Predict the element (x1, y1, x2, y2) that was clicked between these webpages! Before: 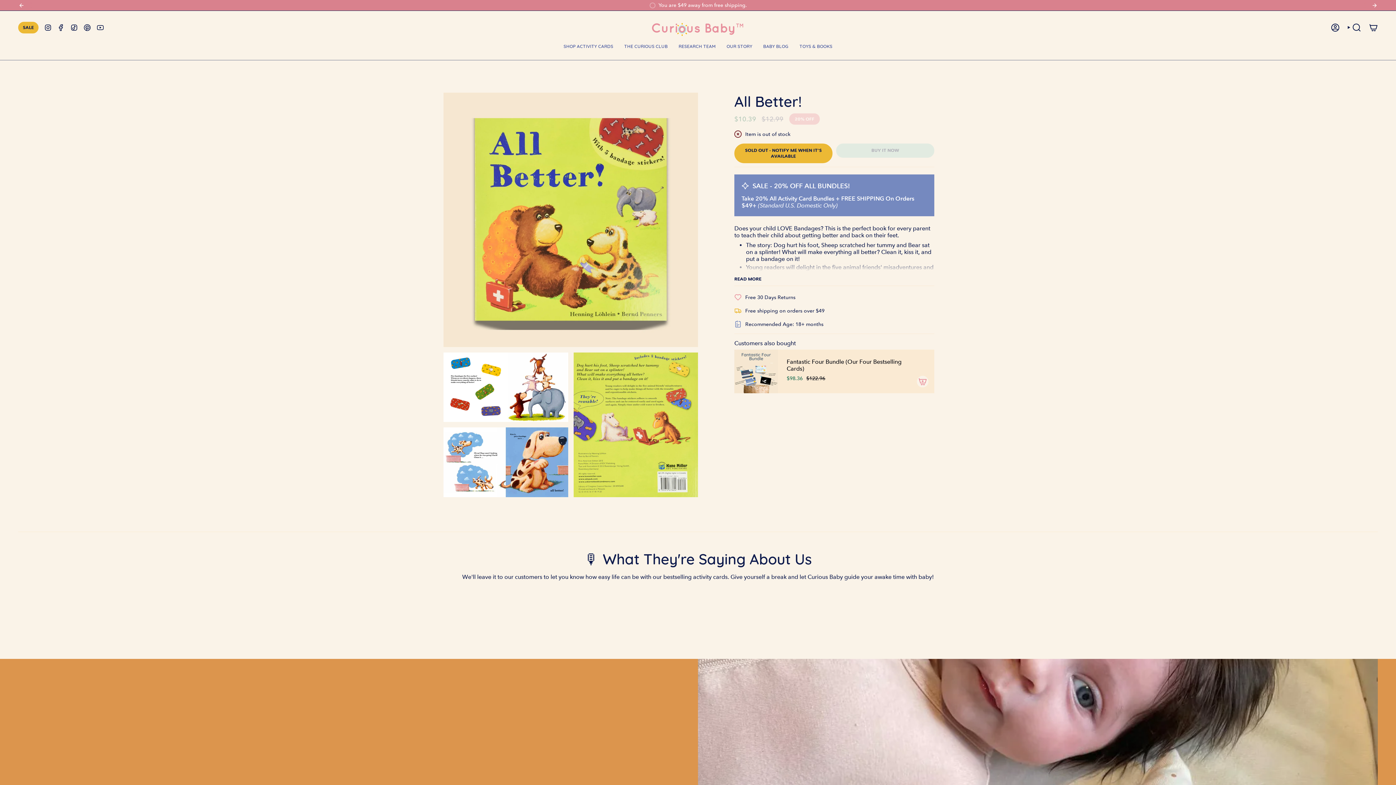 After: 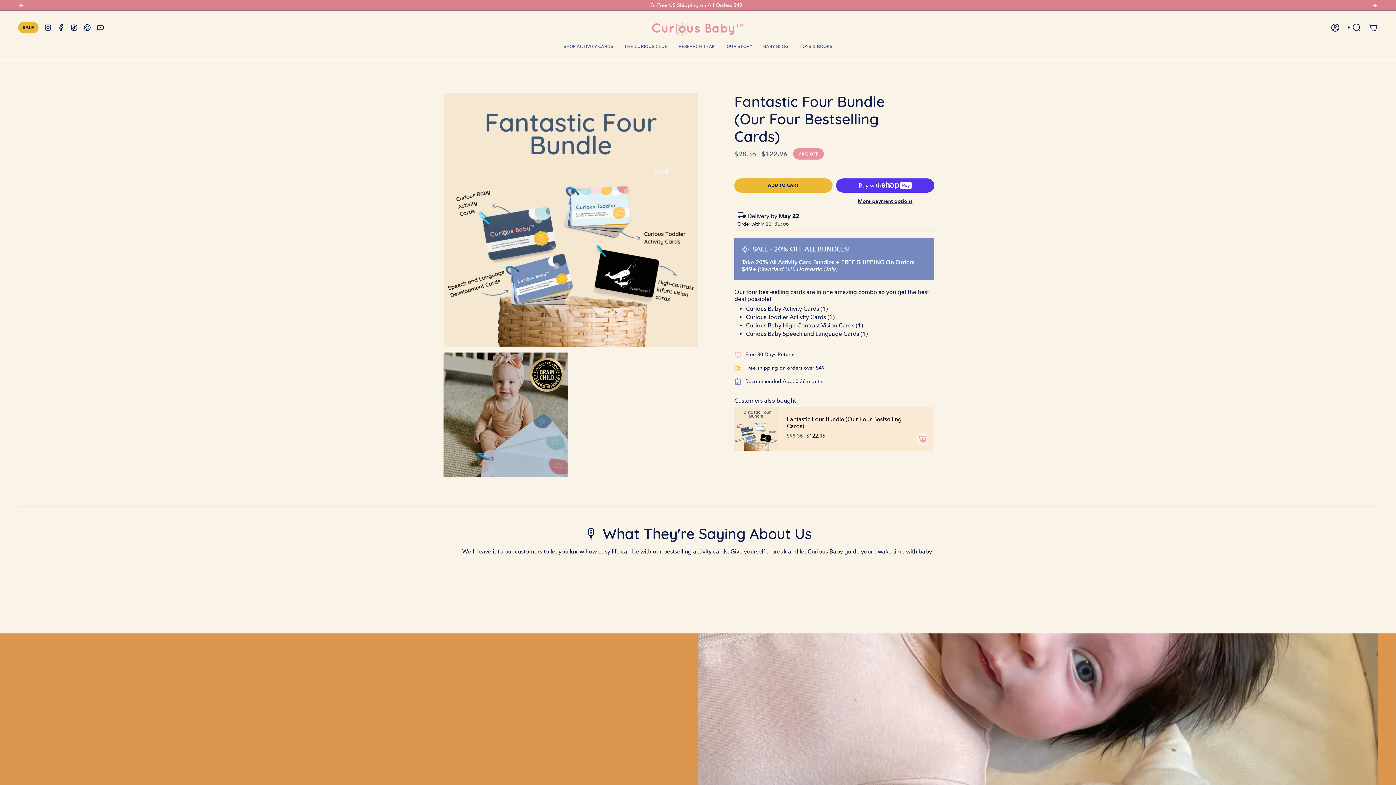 Action: bbox: (734, 349, 778, 393) label: Fantastic Four Bundle (Our Four Bestselling Cards)